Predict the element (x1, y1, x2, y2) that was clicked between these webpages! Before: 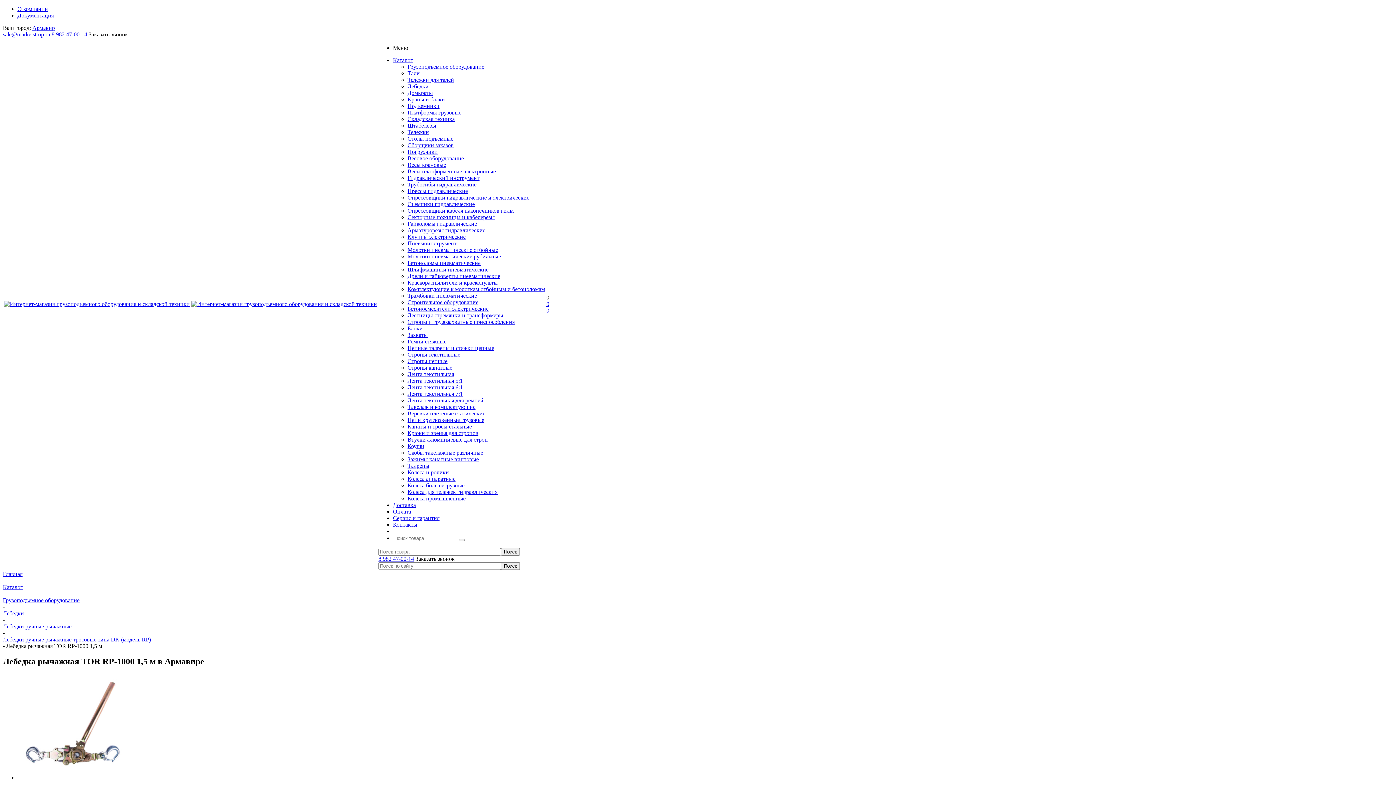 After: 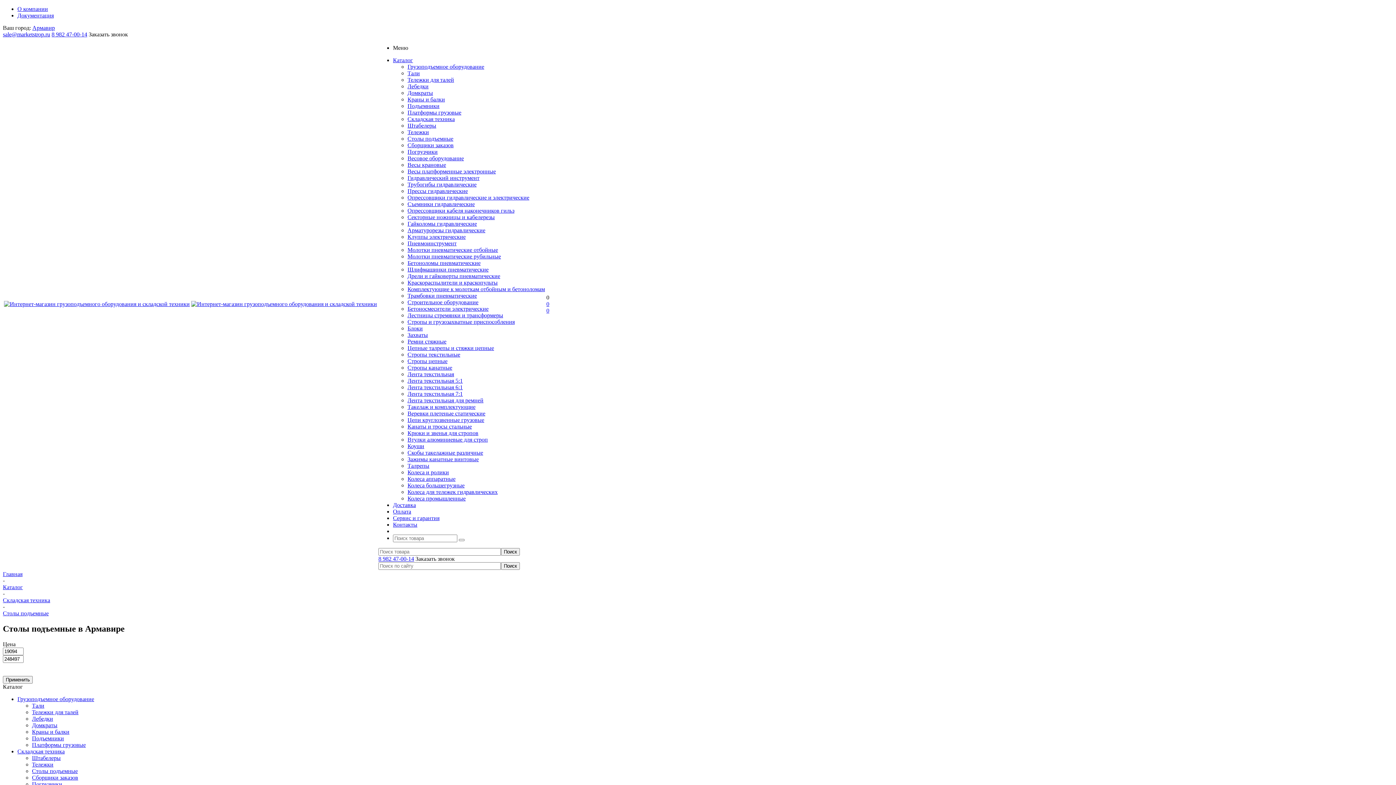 Action: bbox: (407, 135, 453, 141) label: Столы подъемные